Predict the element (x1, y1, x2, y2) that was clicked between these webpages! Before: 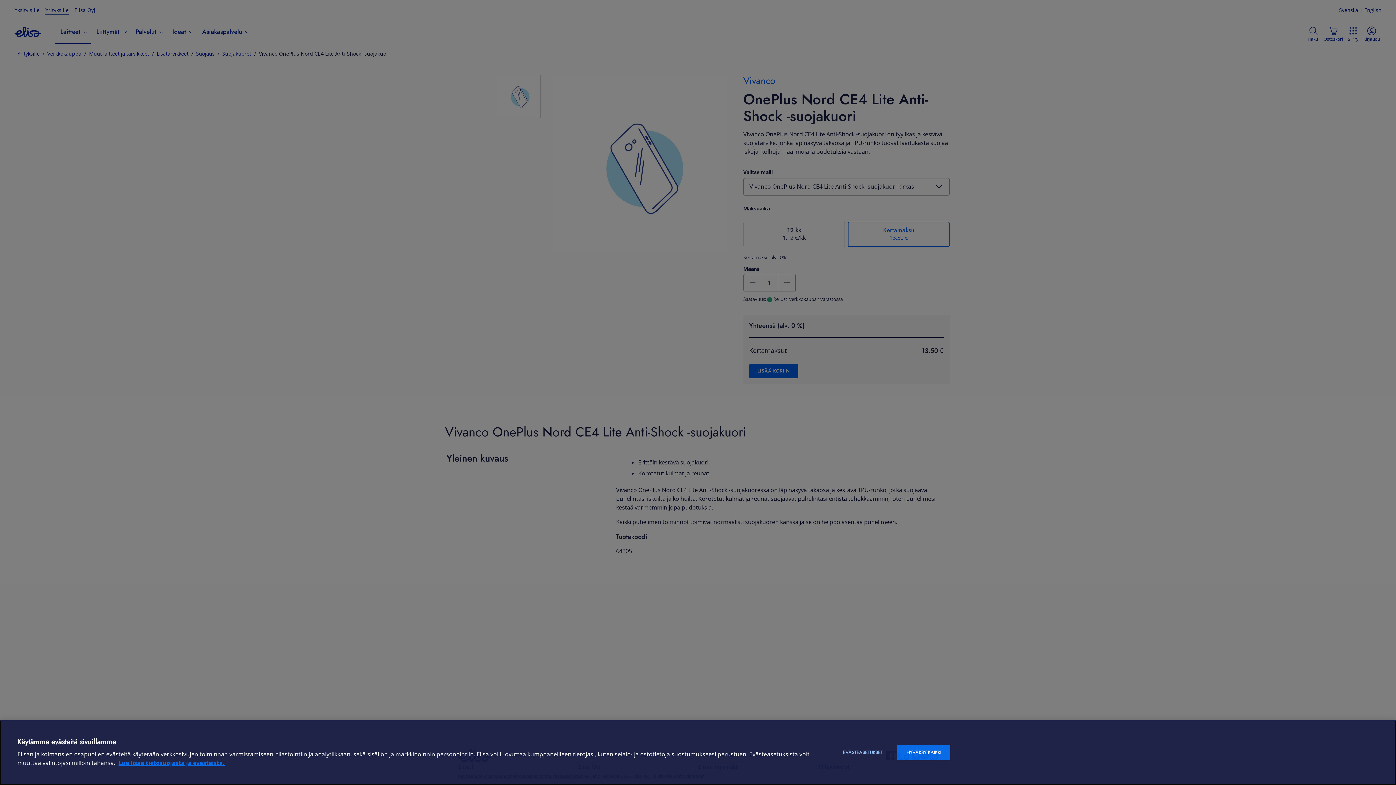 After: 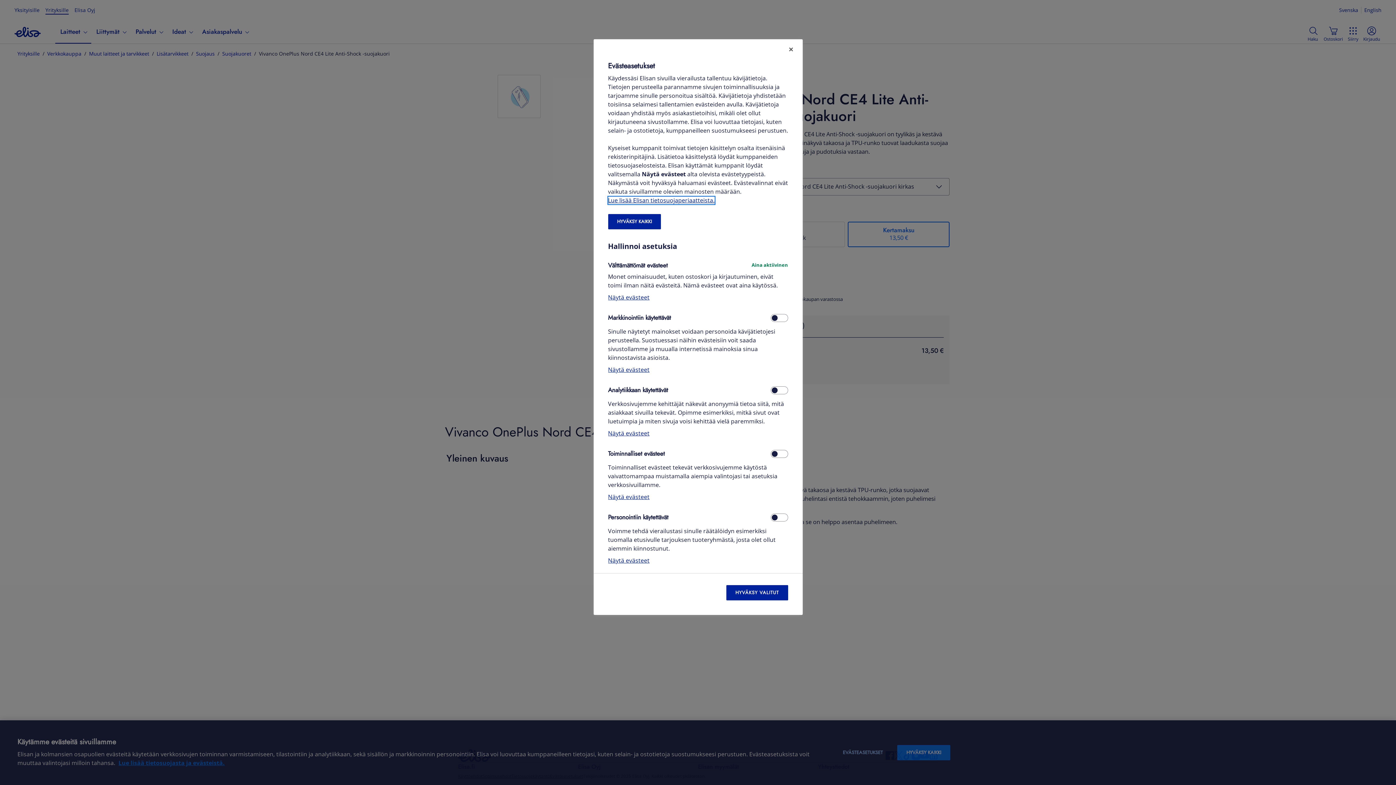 Action: bbox: (834, 745, 891, 760) label: EVÄSTEASETUKSET